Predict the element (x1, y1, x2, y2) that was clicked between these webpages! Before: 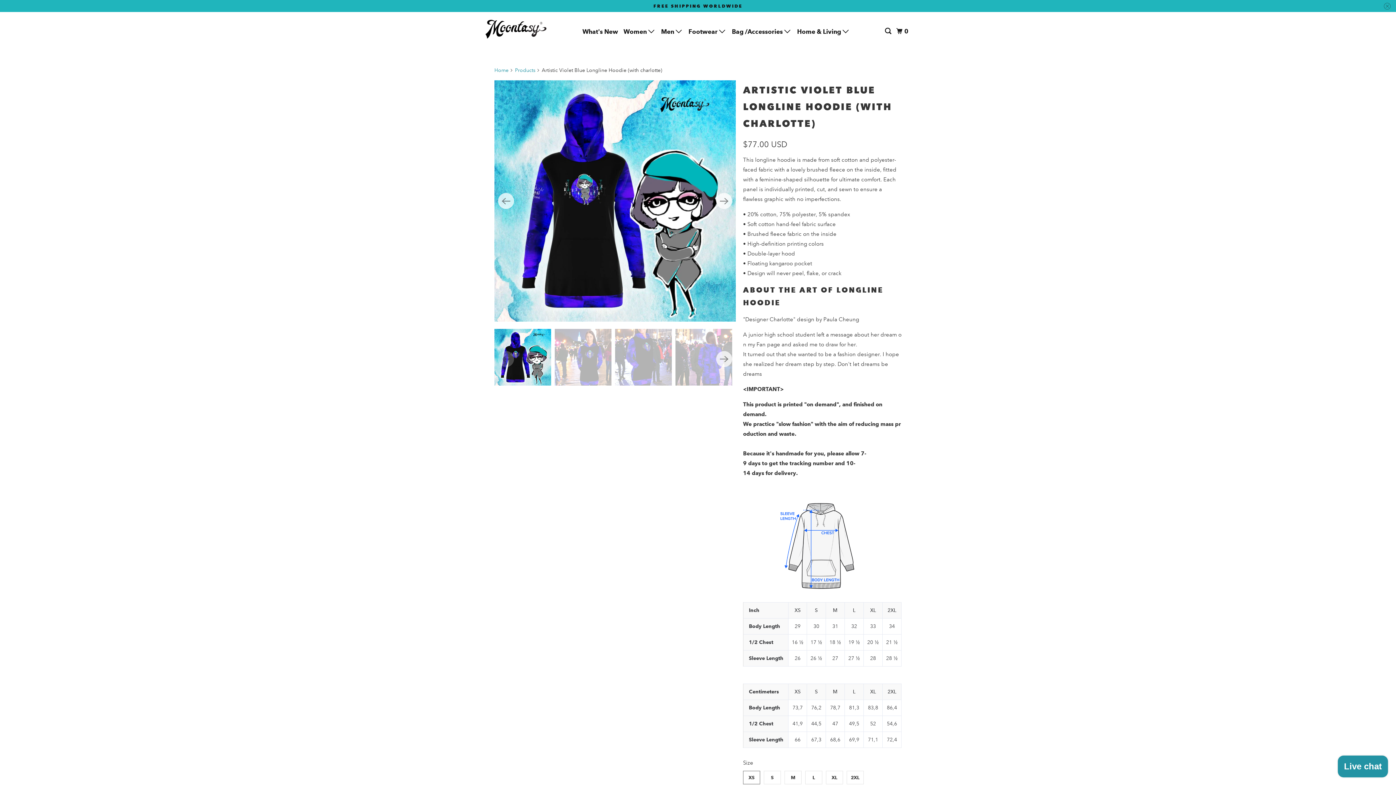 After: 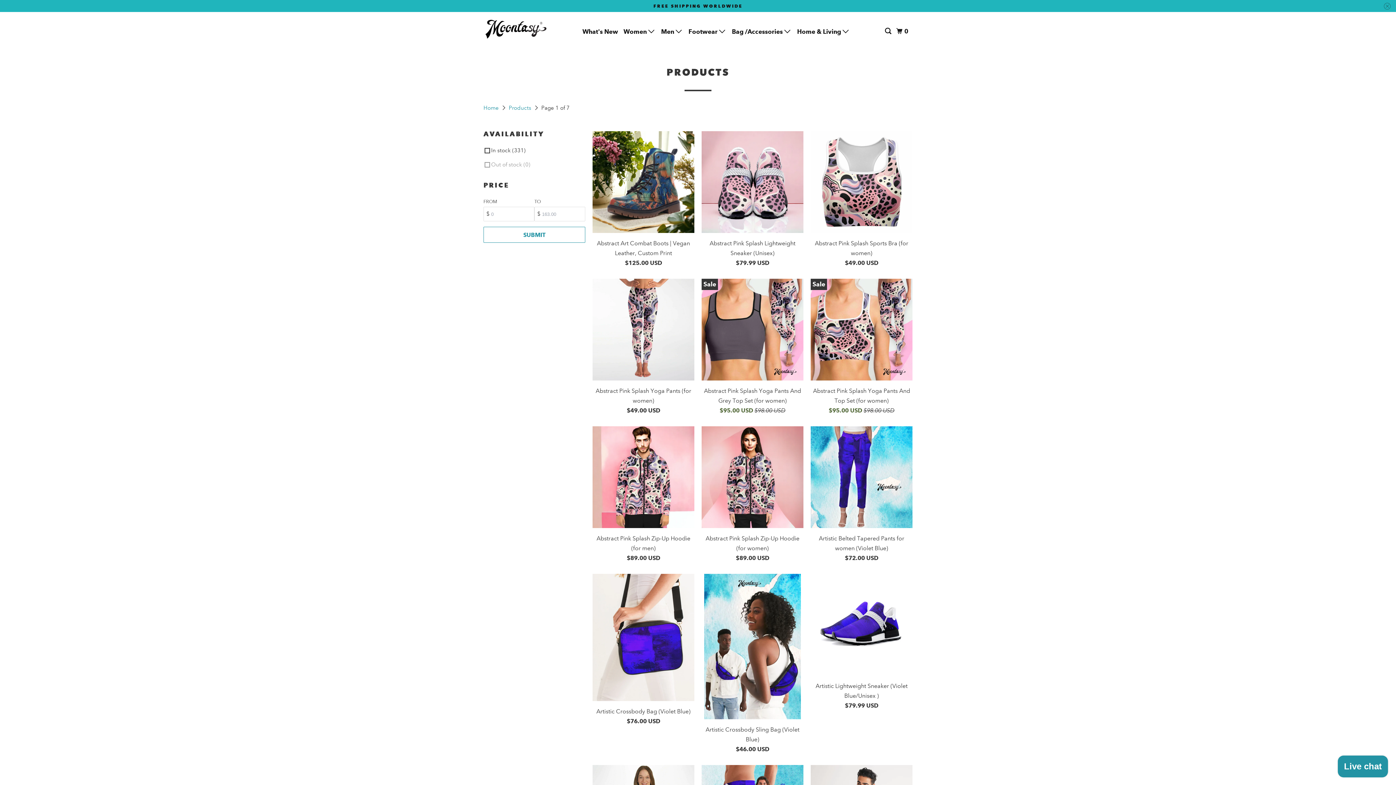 Action: bbox: (515, 67, 535, 73) label: Products